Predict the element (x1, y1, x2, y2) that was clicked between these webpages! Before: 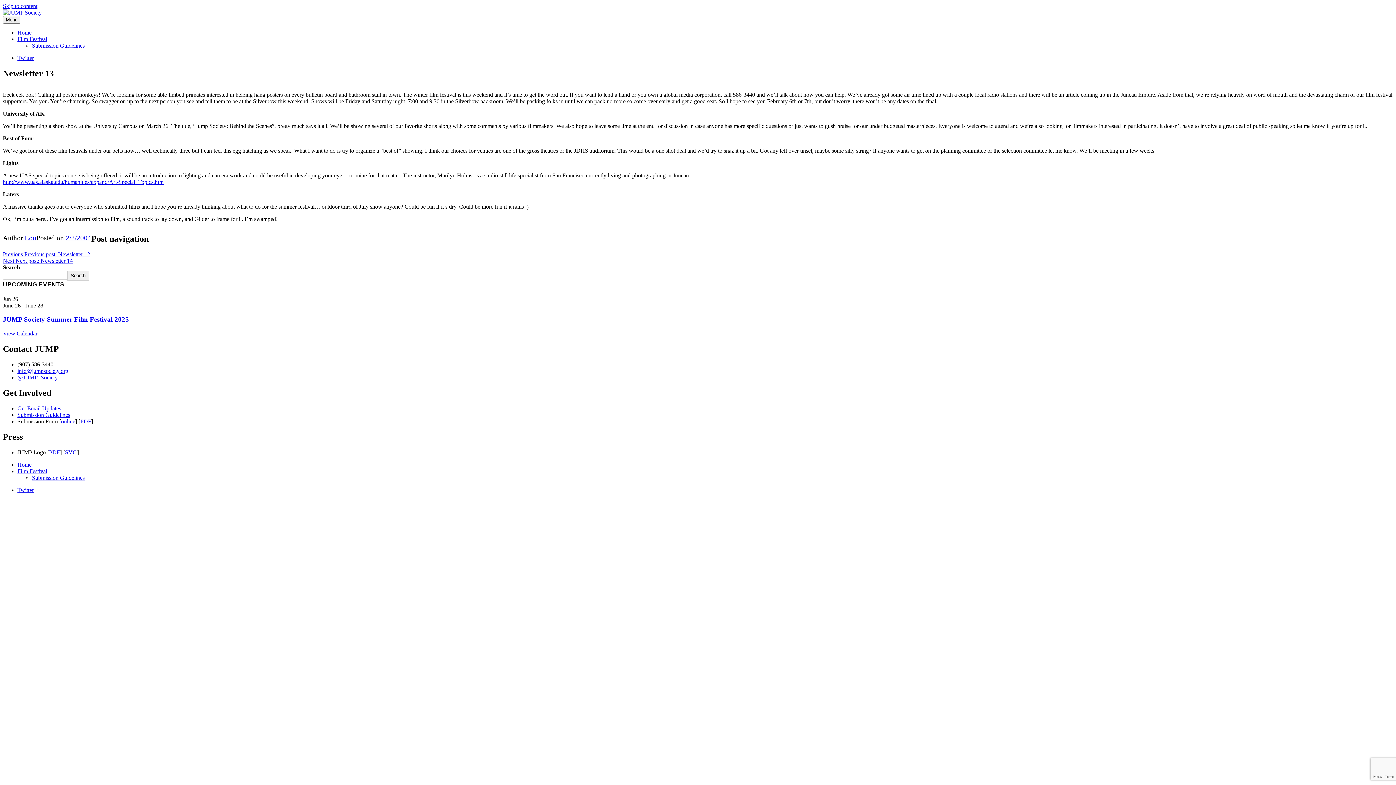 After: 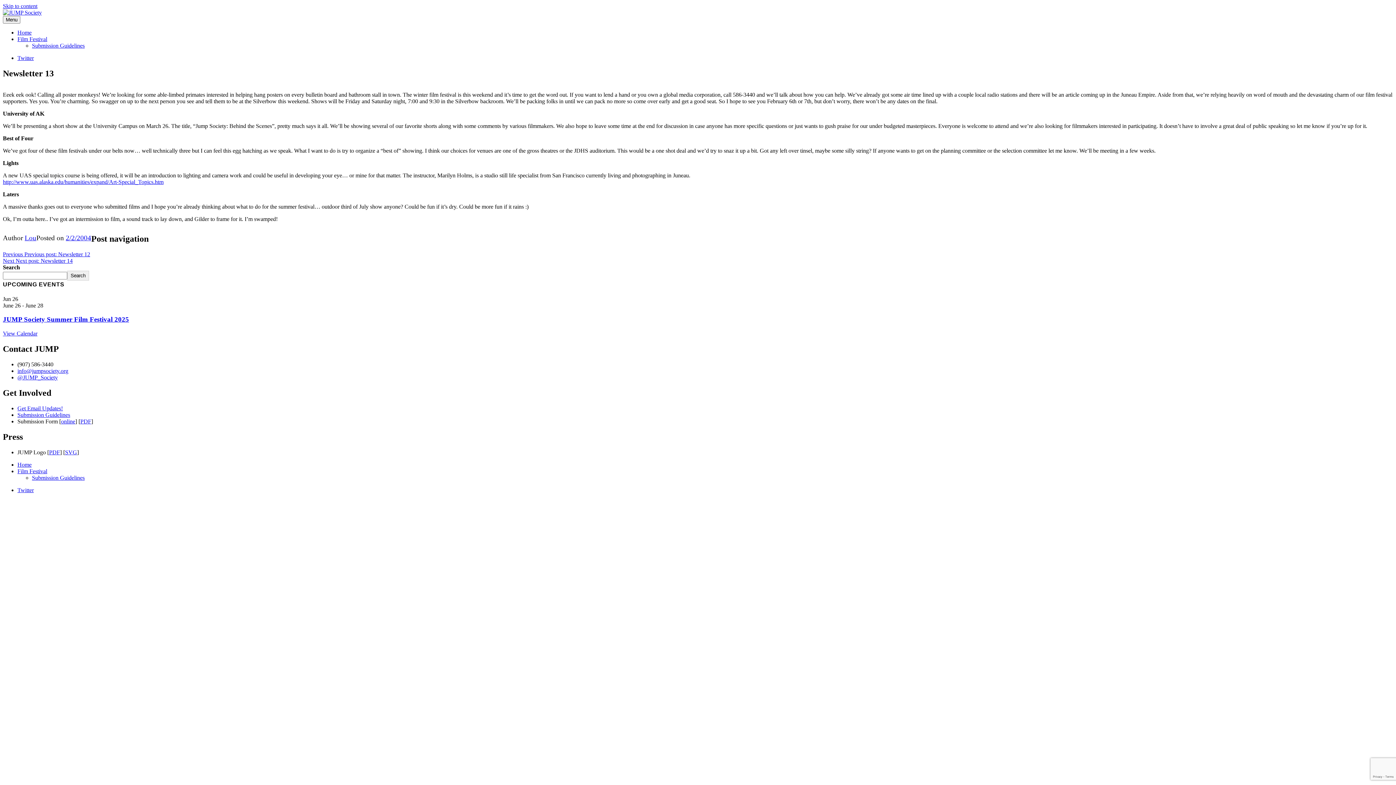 Action: label: info@jumpsociety.org bbox: (17, 367, 68, 374)